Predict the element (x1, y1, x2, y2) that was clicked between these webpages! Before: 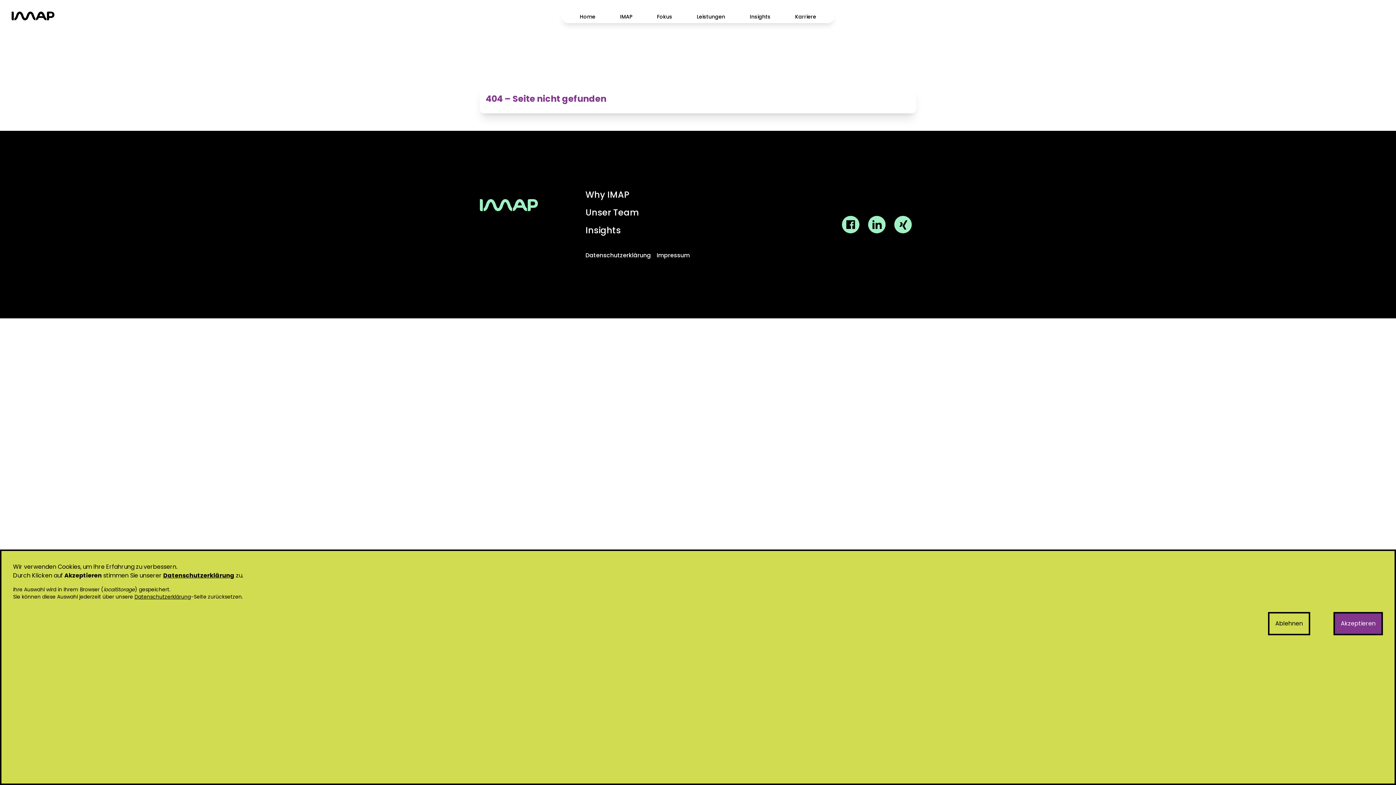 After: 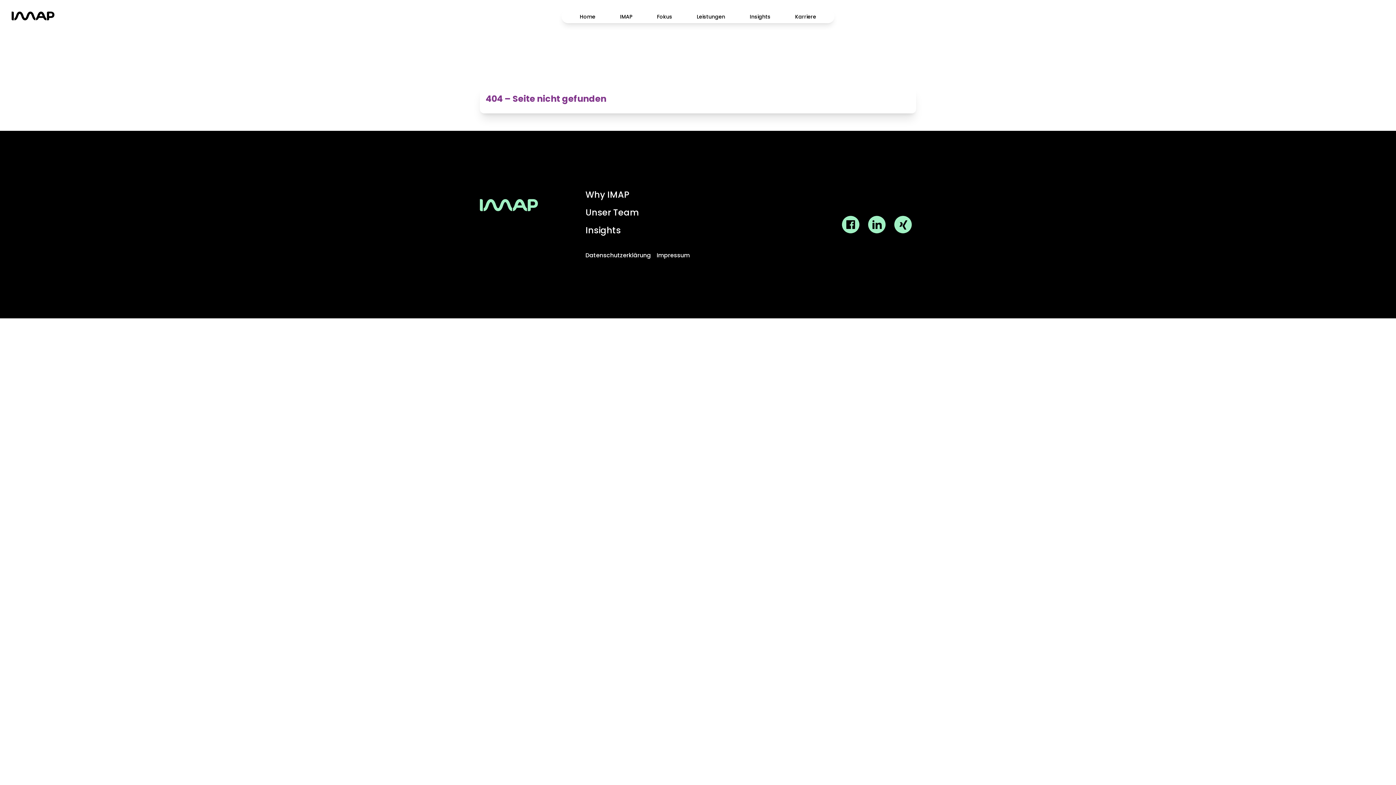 Action: bbox: (1333, 612, 1383, 635) label: Akzeptieren